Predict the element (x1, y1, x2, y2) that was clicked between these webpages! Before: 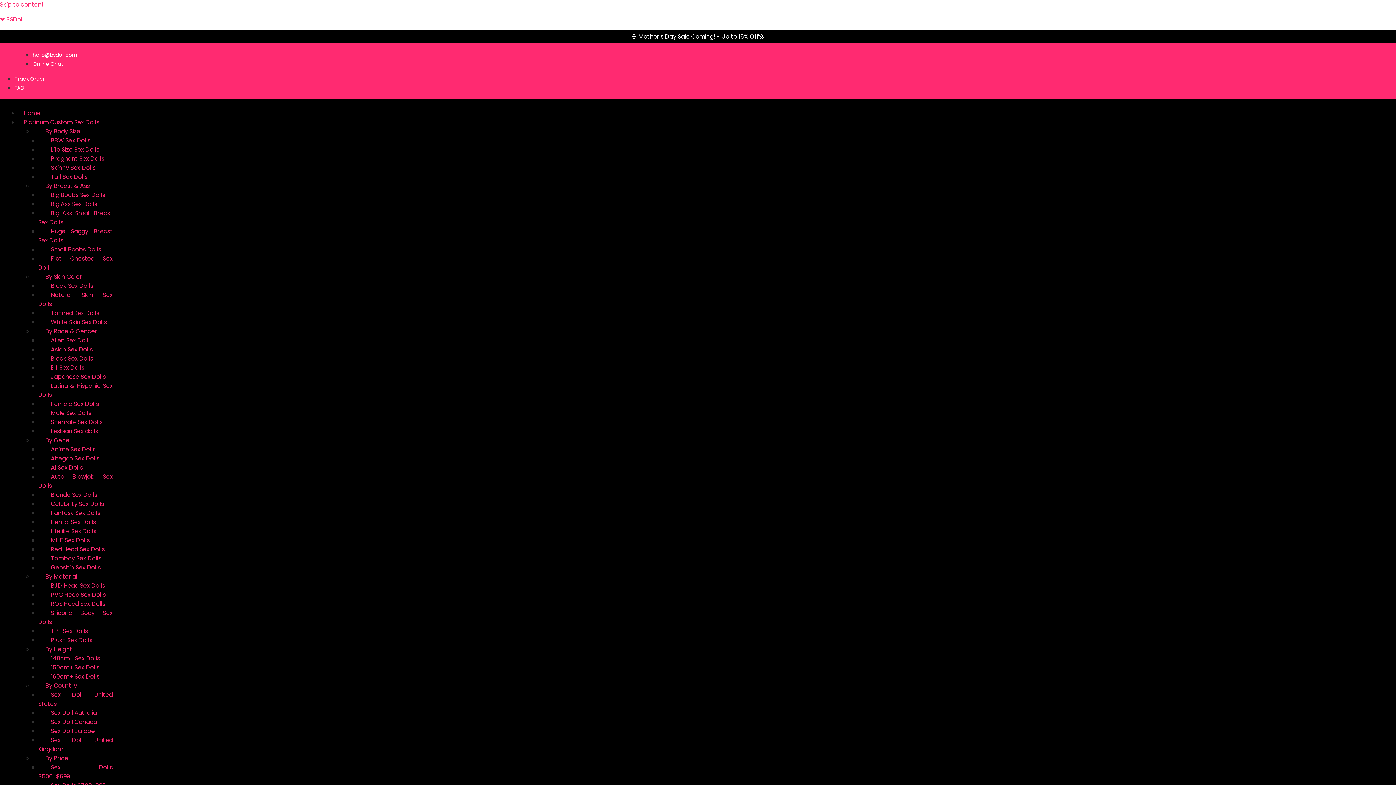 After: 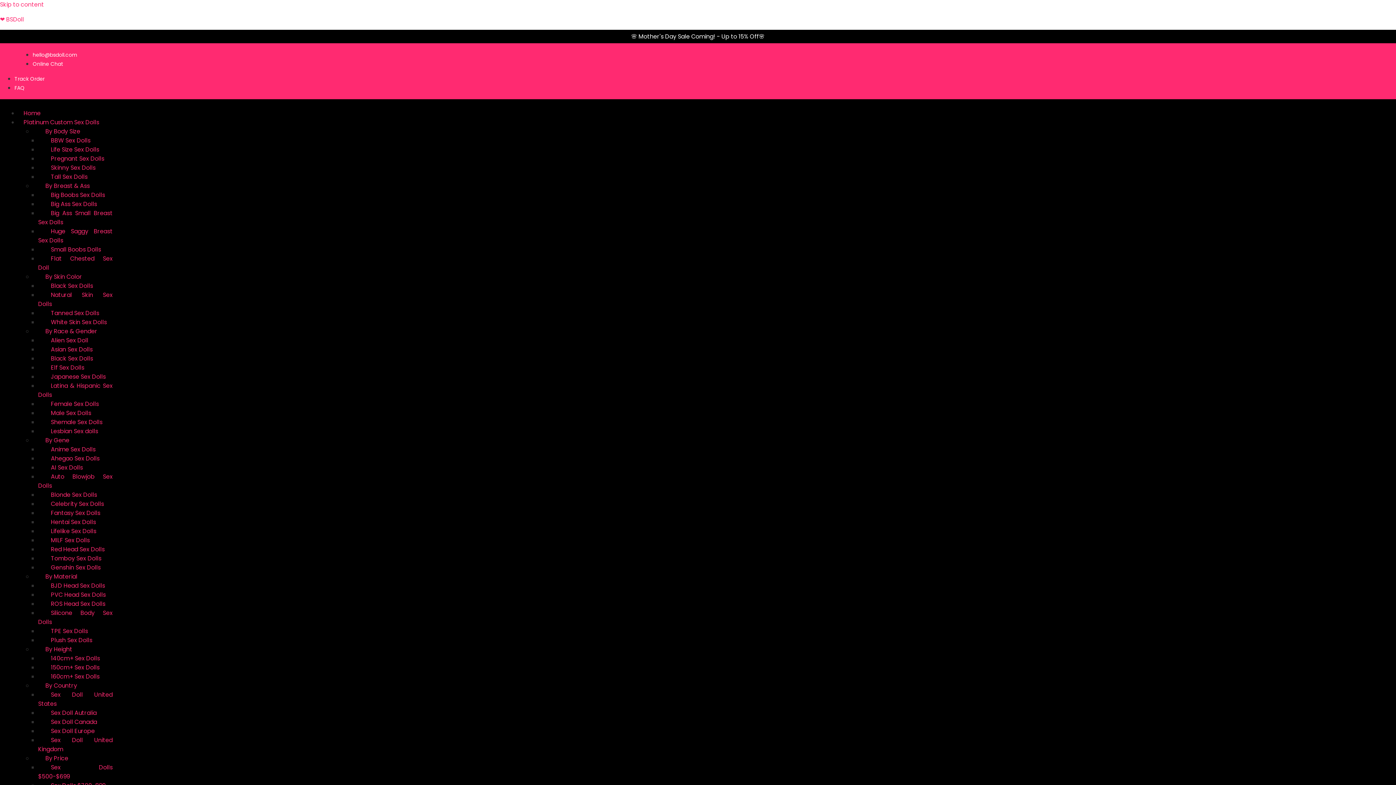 Action: label: BBW Sex Dolls bbox: (38, 133, 96, 147)